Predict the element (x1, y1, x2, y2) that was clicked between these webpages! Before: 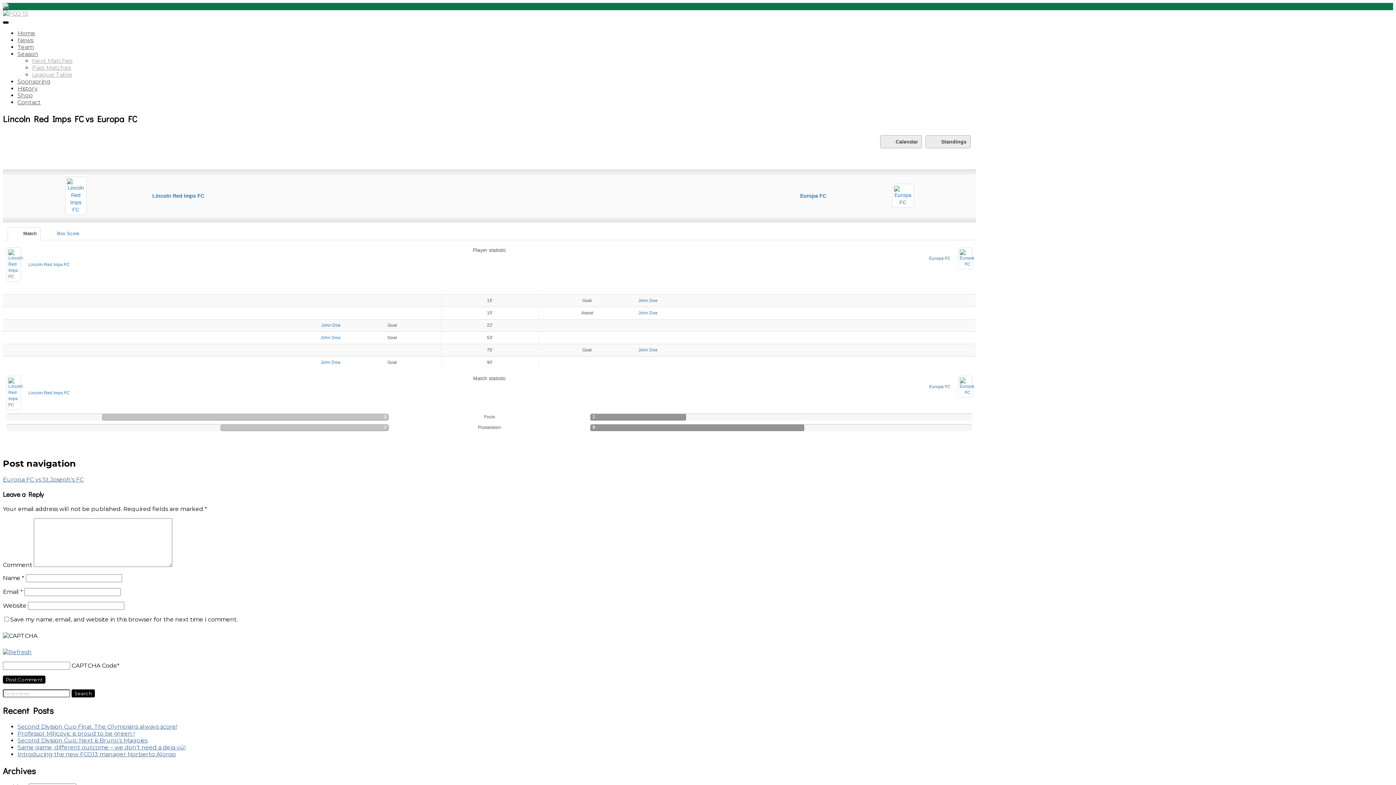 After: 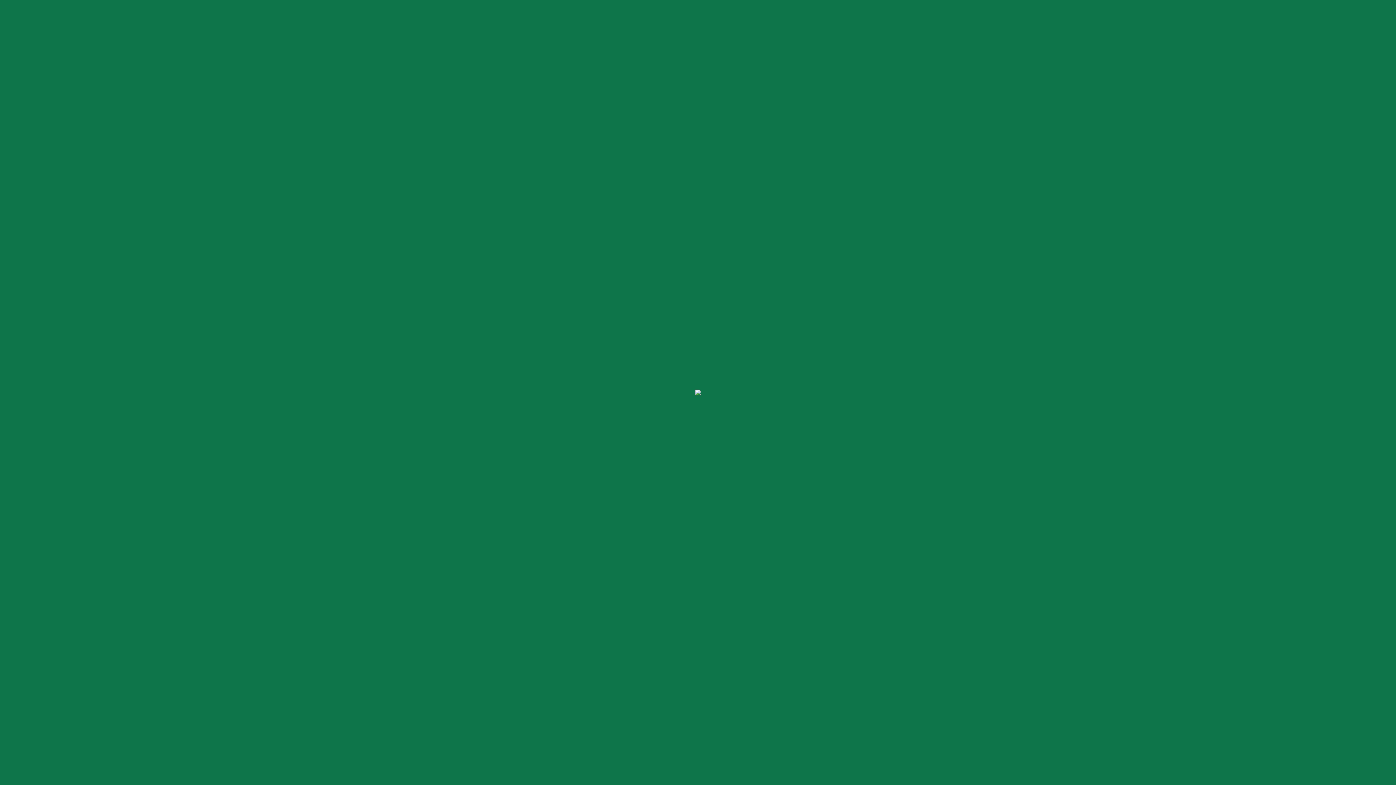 Action: label: Next Matches bbox: (32, 57, 72, 64)